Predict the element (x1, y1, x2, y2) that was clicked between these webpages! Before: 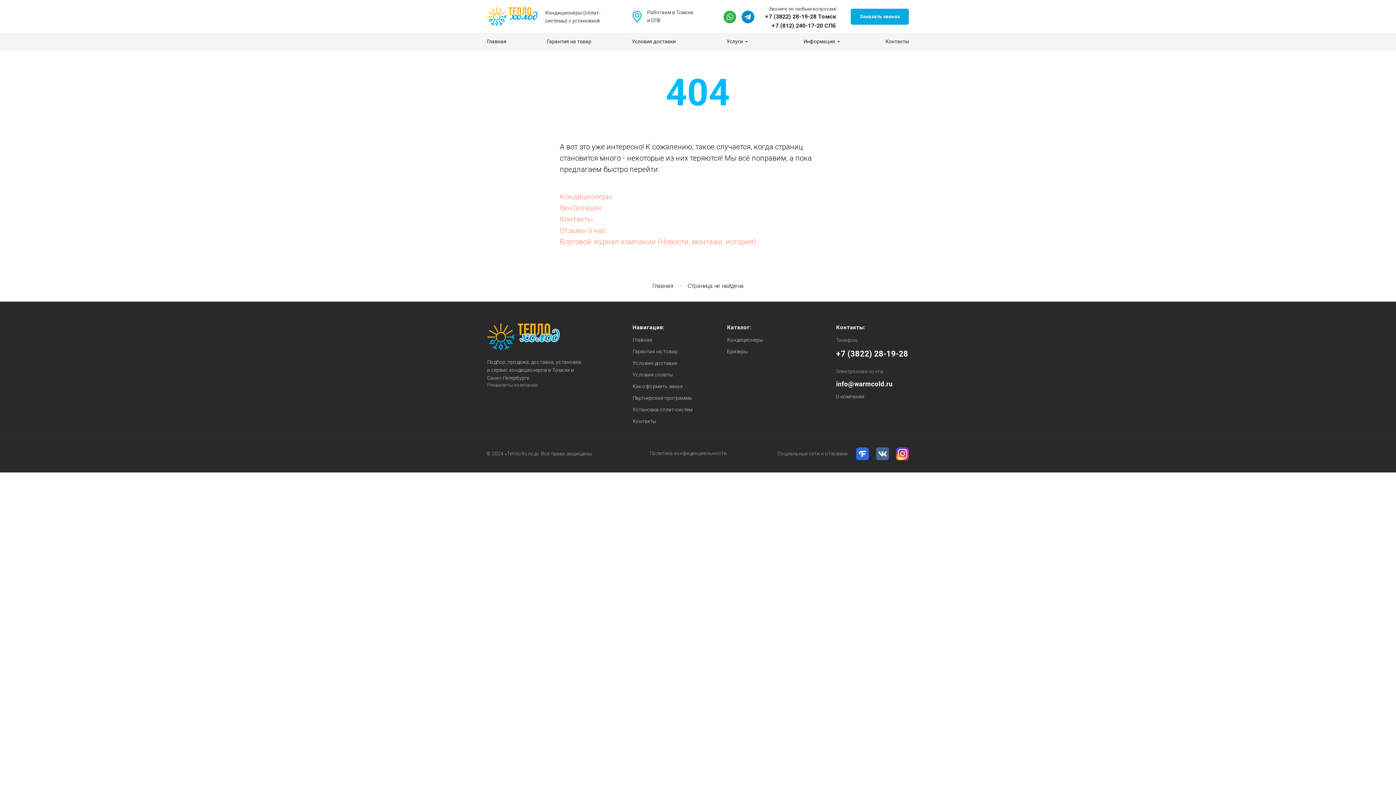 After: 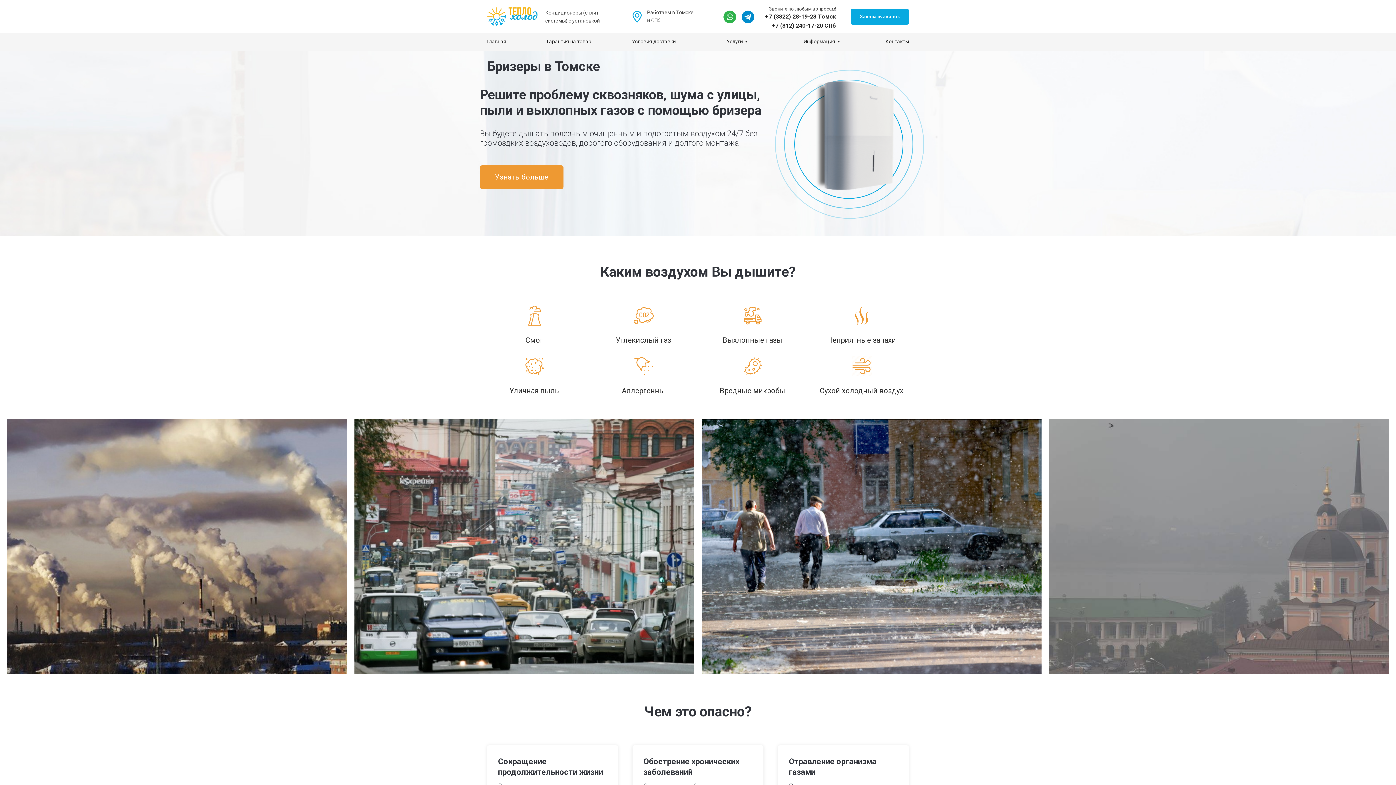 Action: bbox: (727, 348, 752, 356) label: Бризеры